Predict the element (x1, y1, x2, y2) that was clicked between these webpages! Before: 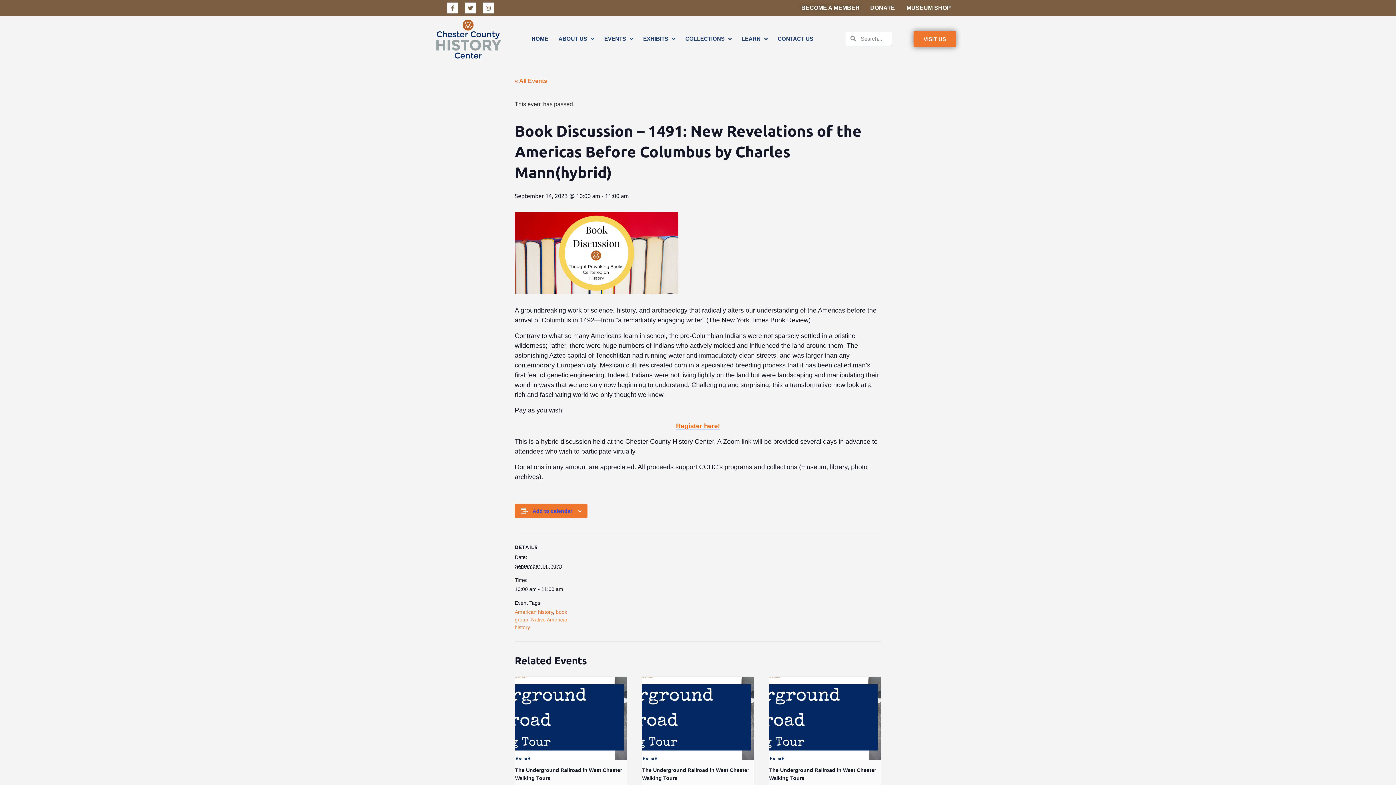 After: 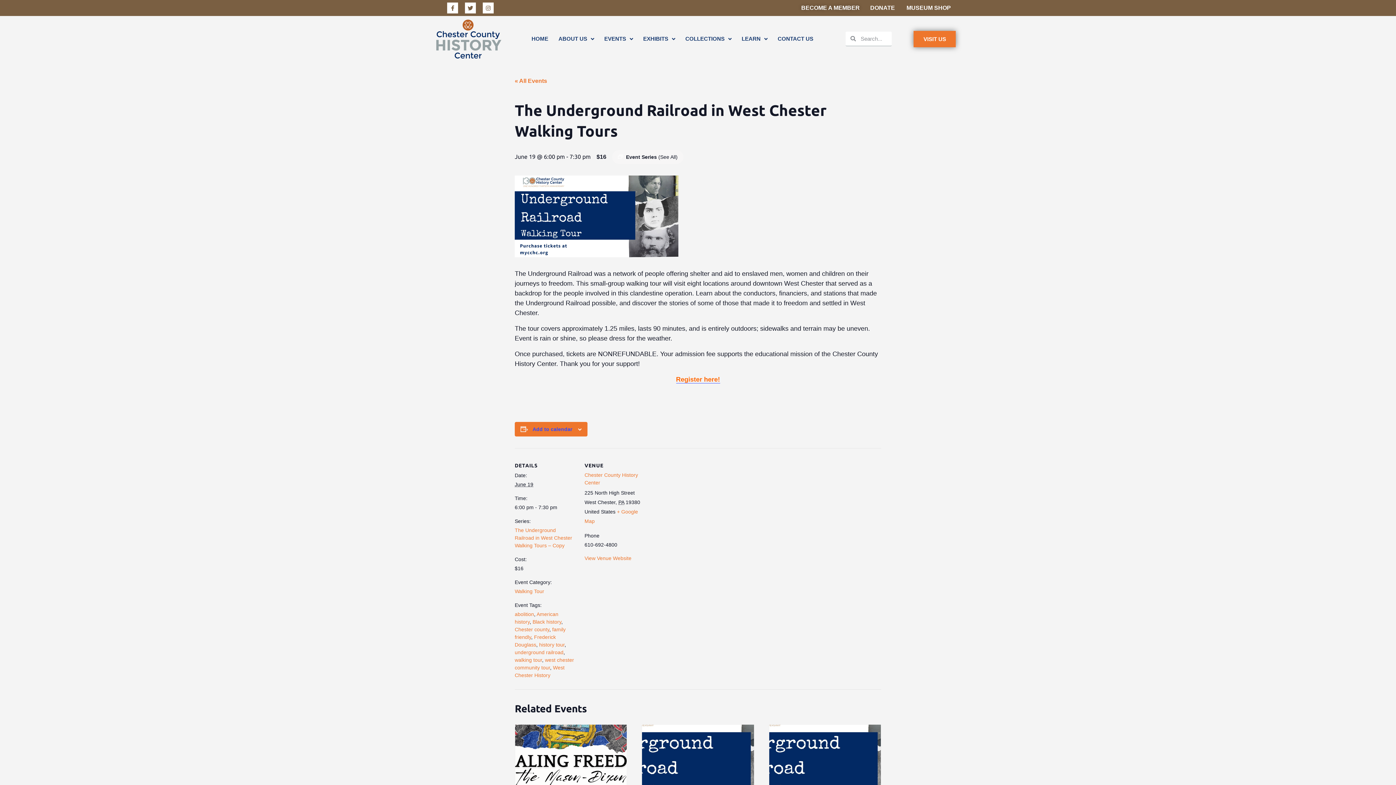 Action: bbox: (515, 677, 626, 760)